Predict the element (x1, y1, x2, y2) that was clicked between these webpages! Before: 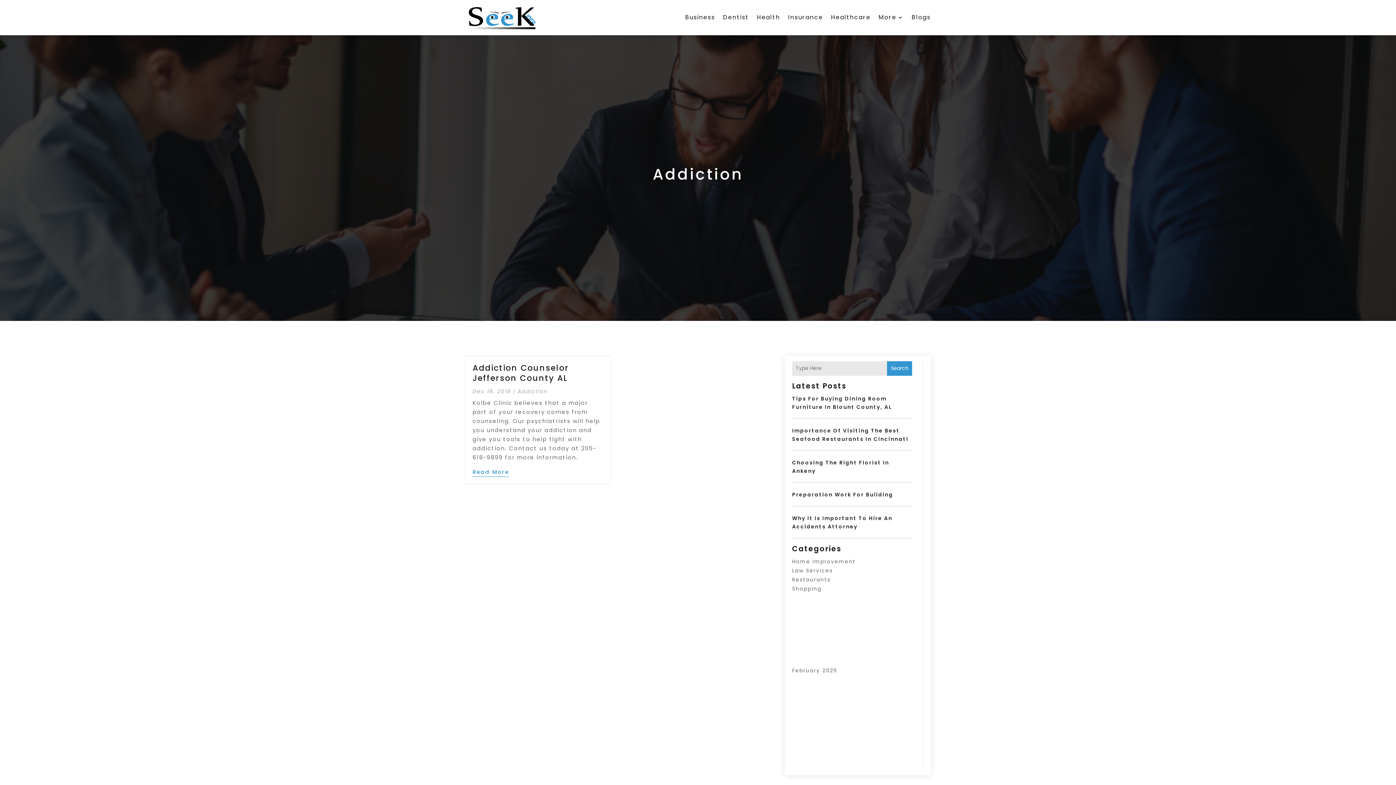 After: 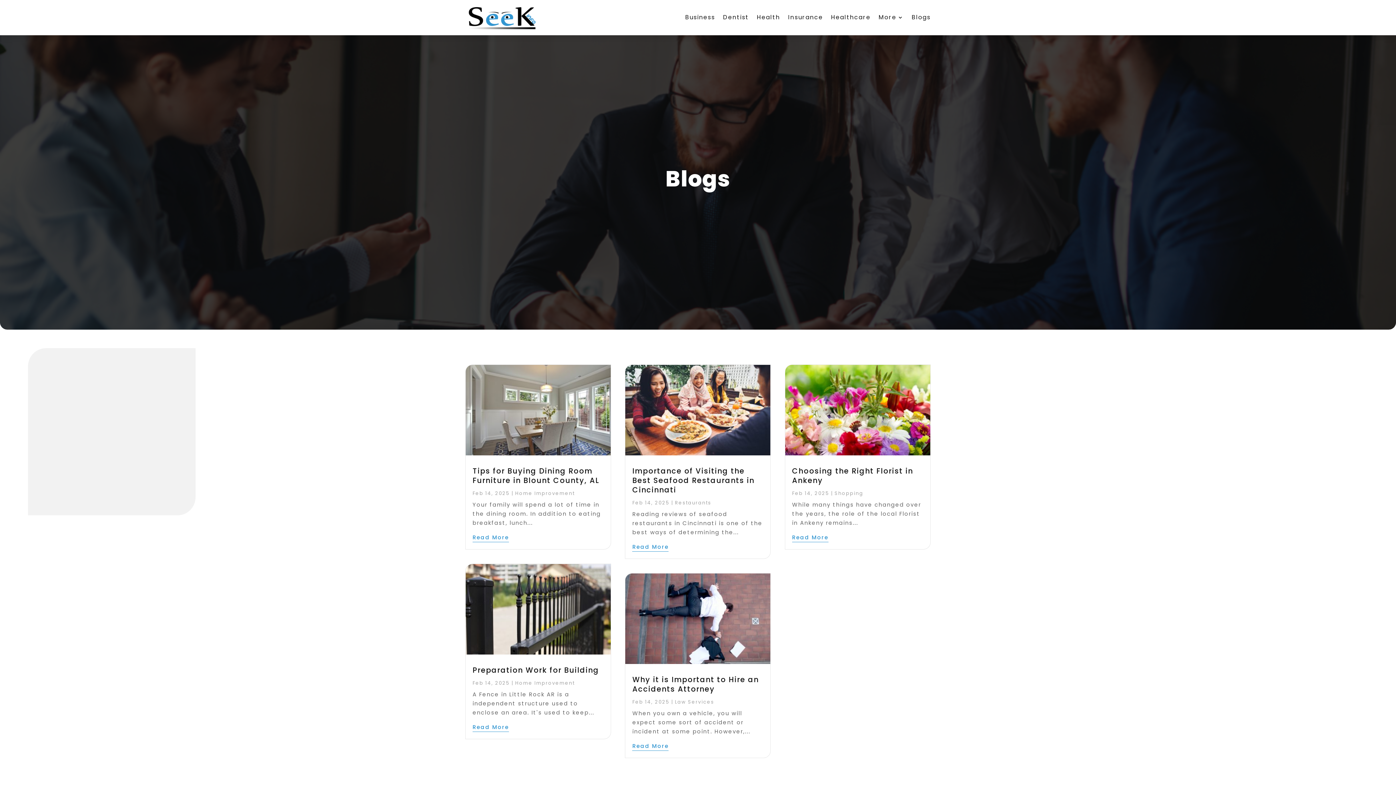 Action: bbox: (912, 3, 930, 31) label: Blogs